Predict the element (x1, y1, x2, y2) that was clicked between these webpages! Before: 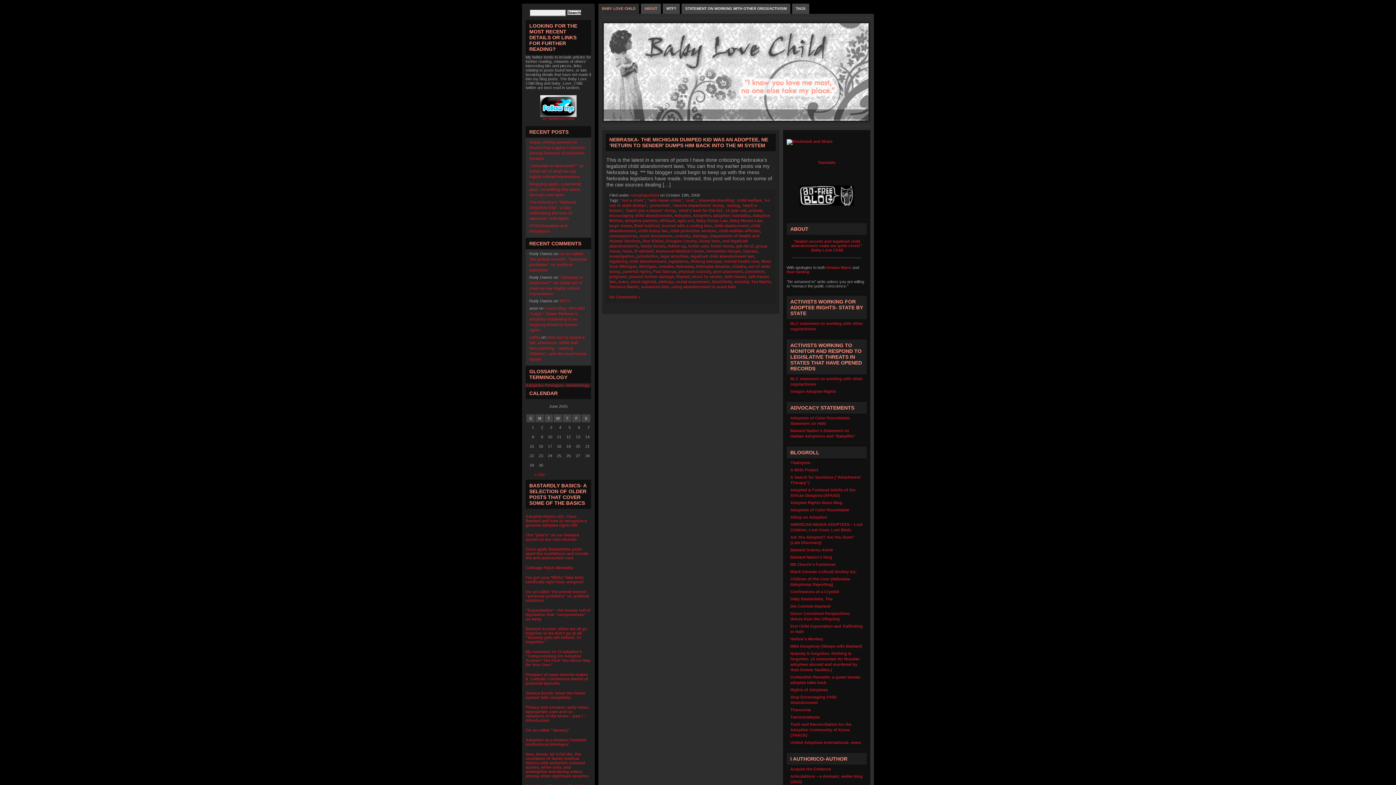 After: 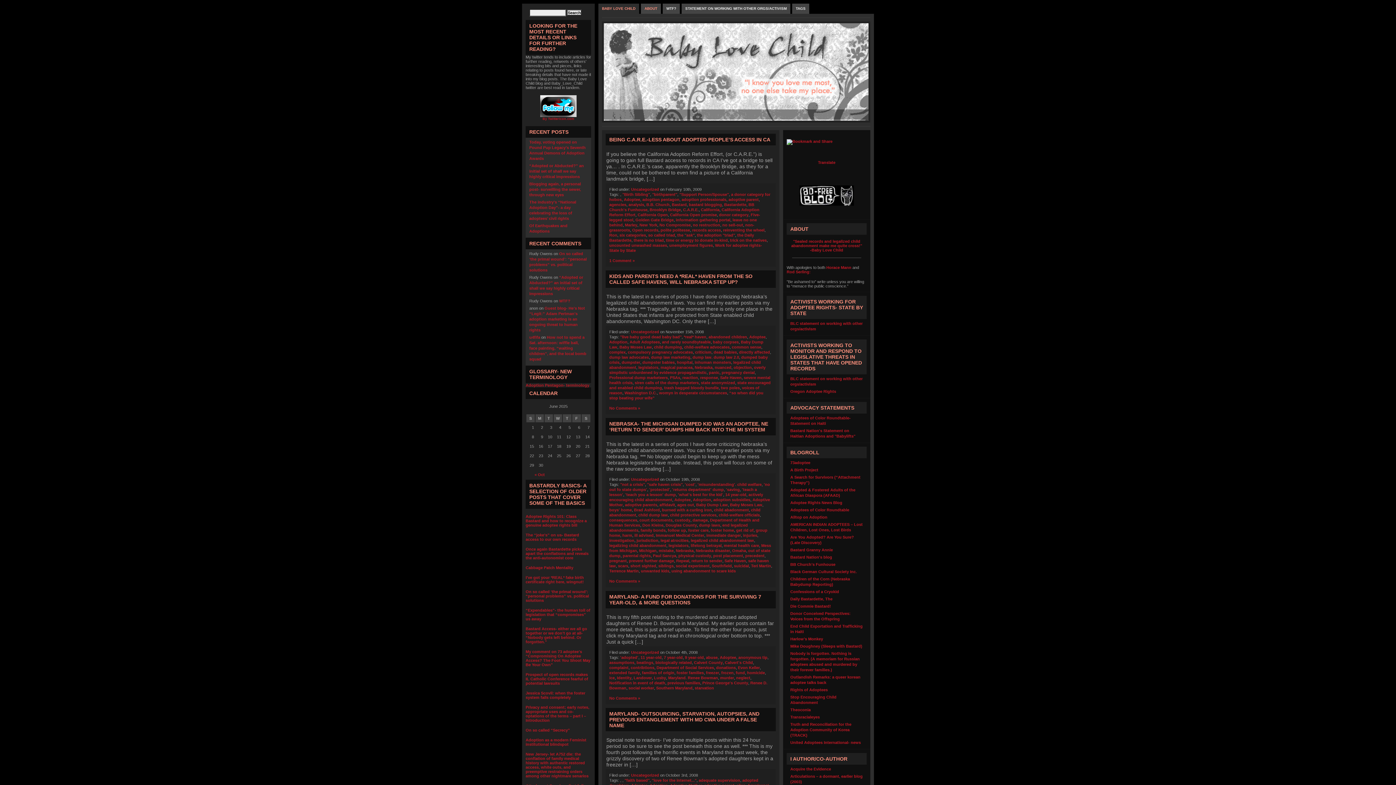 Action: bbox: (674, 213, 690, 217) label: Adoptee